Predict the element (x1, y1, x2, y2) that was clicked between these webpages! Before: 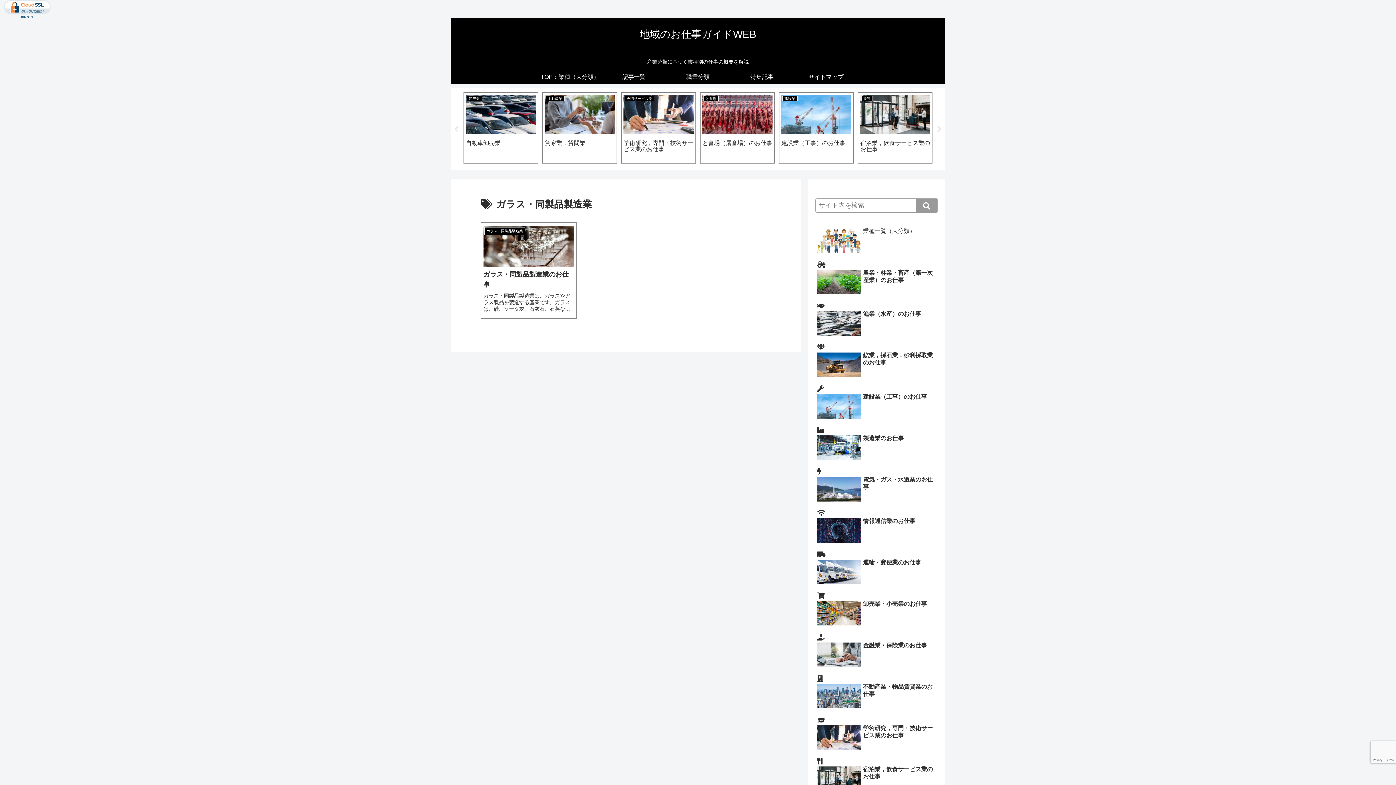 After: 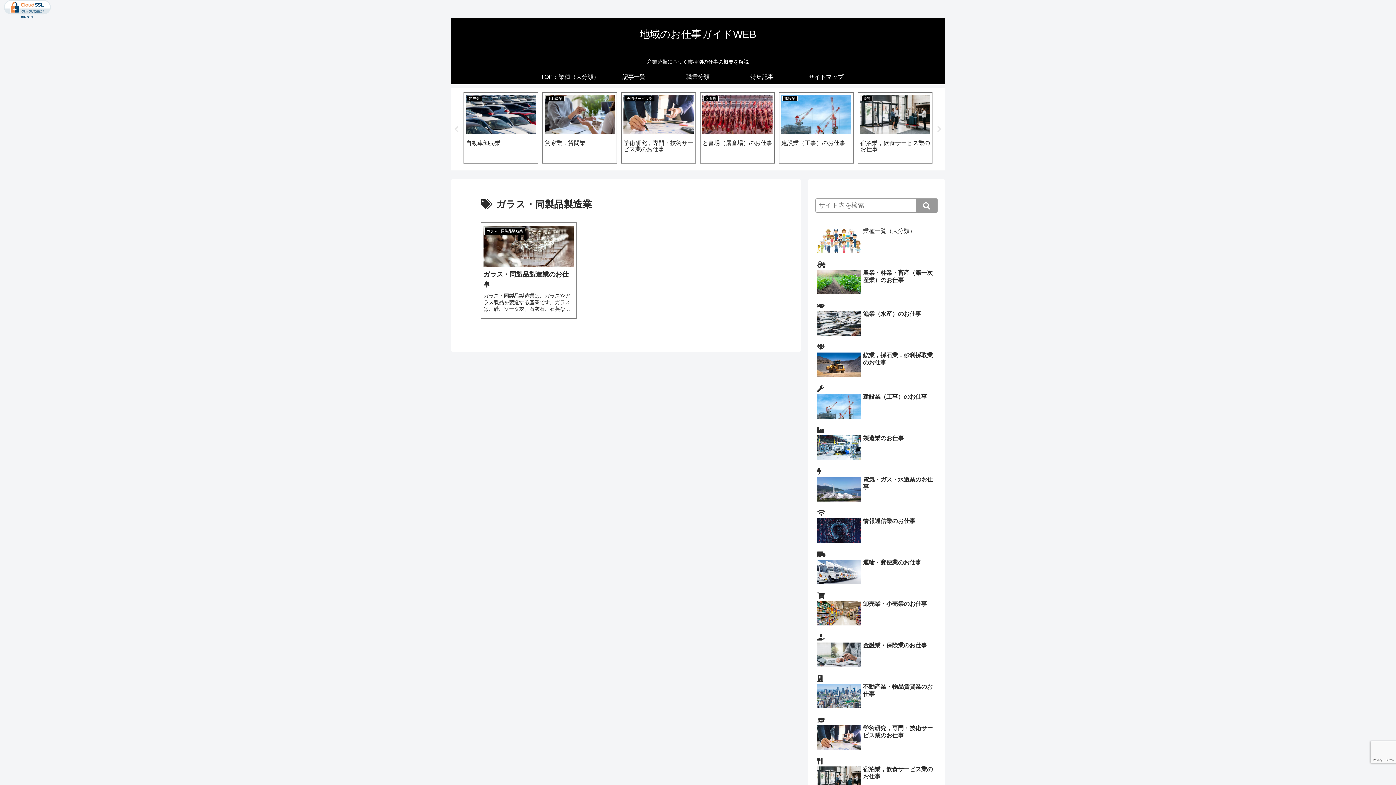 Action: label: 1 of 3 bbox: (683, 171, 690, 179)